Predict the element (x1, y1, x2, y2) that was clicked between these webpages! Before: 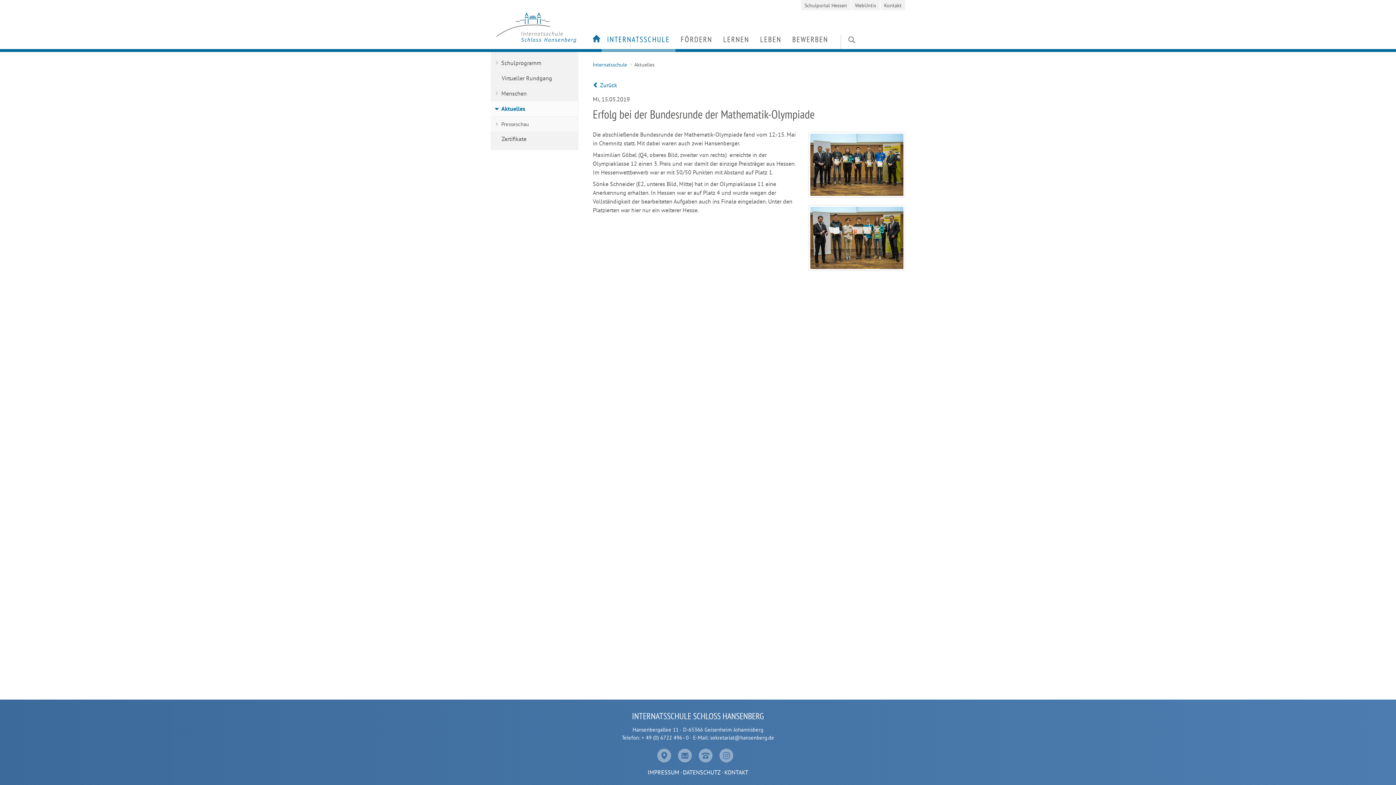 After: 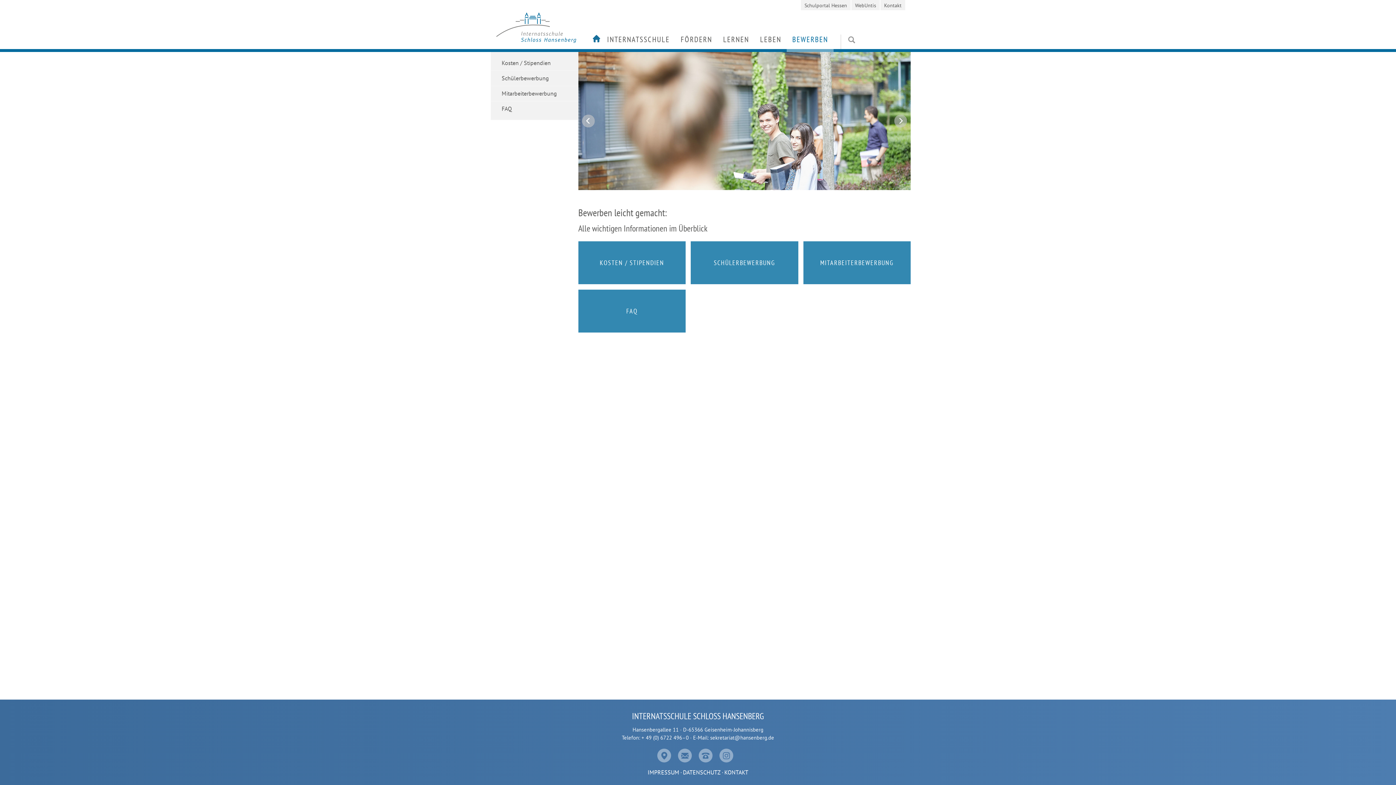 Action: label: BEWERBEN bbox: (787, 32, 833, 49)